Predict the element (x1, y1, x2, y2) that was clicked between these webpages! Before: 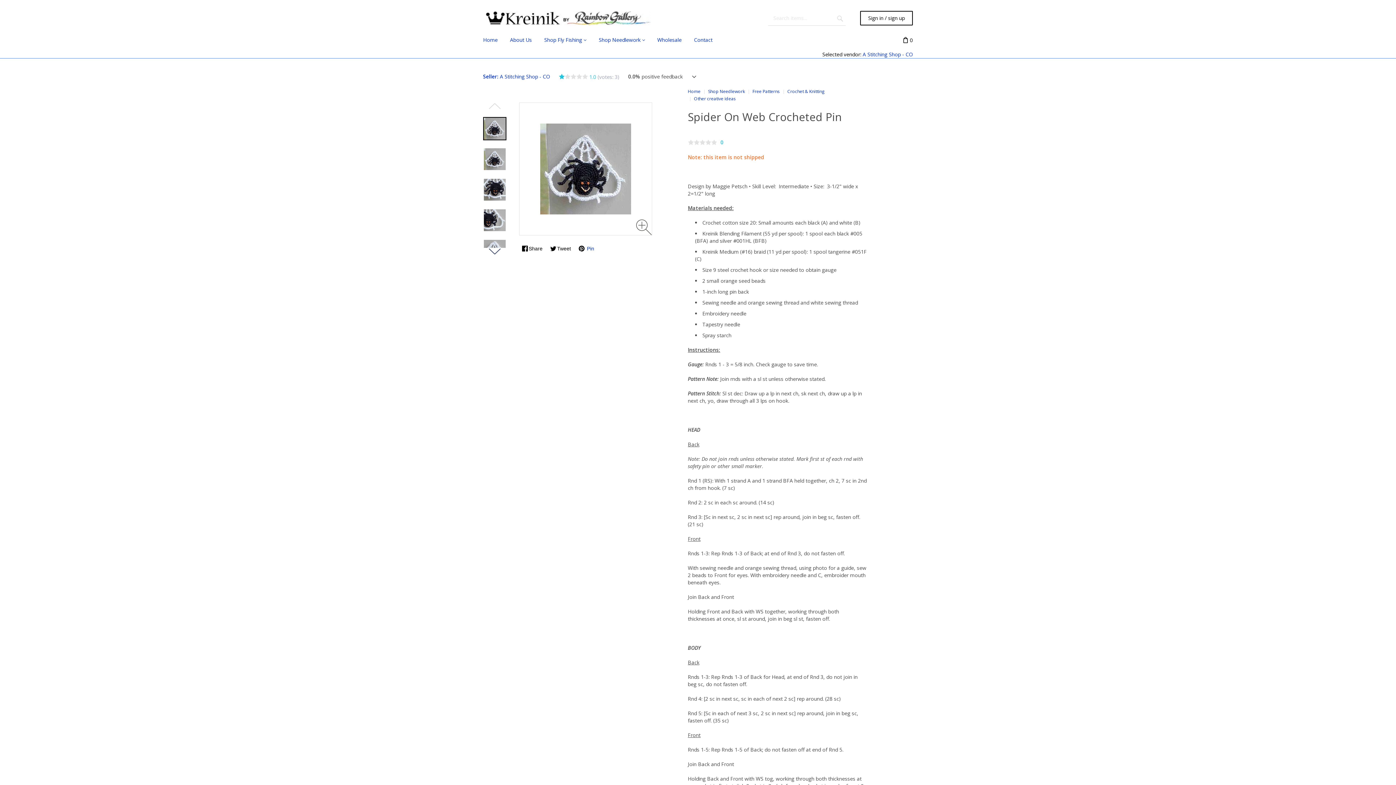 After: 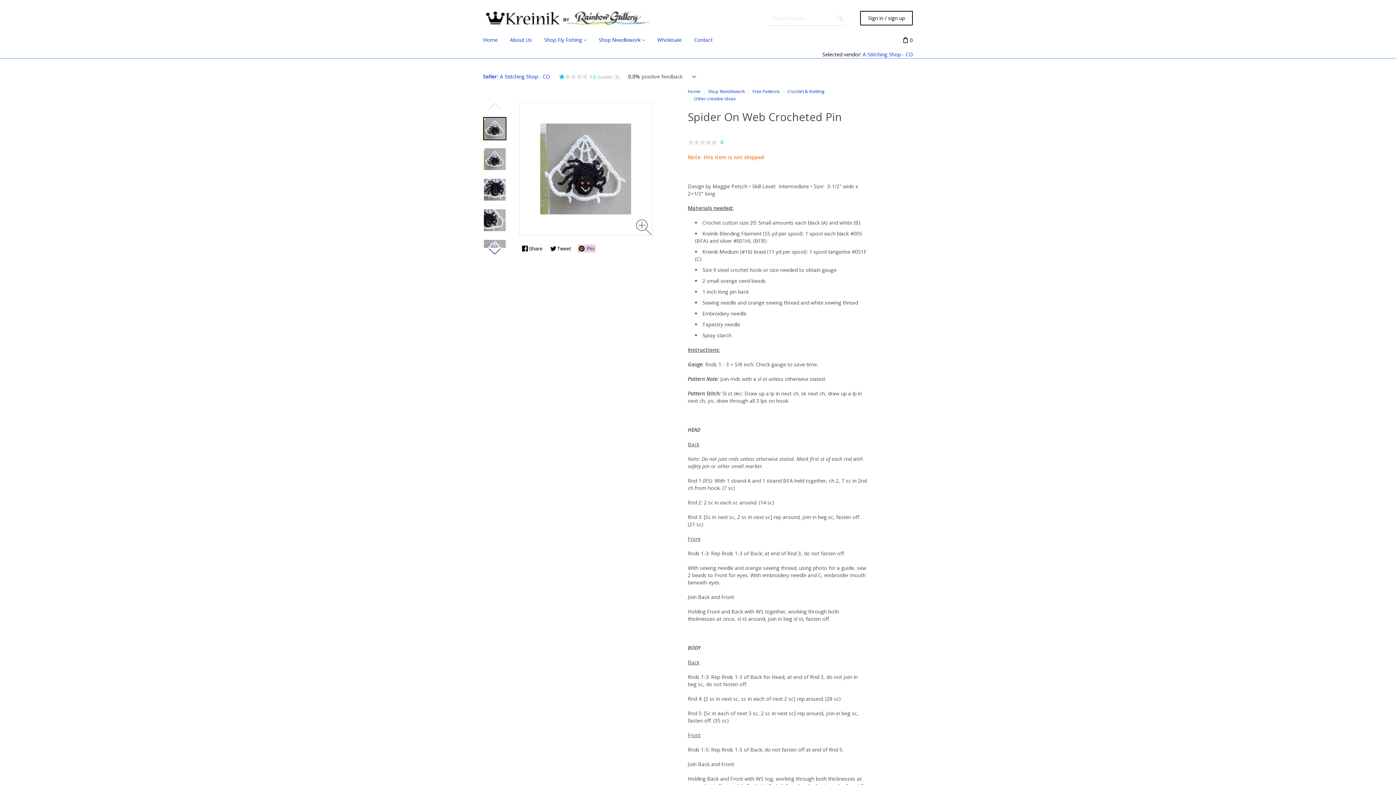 Action: bbox: (577, 245, 595, 251) label:  Pin